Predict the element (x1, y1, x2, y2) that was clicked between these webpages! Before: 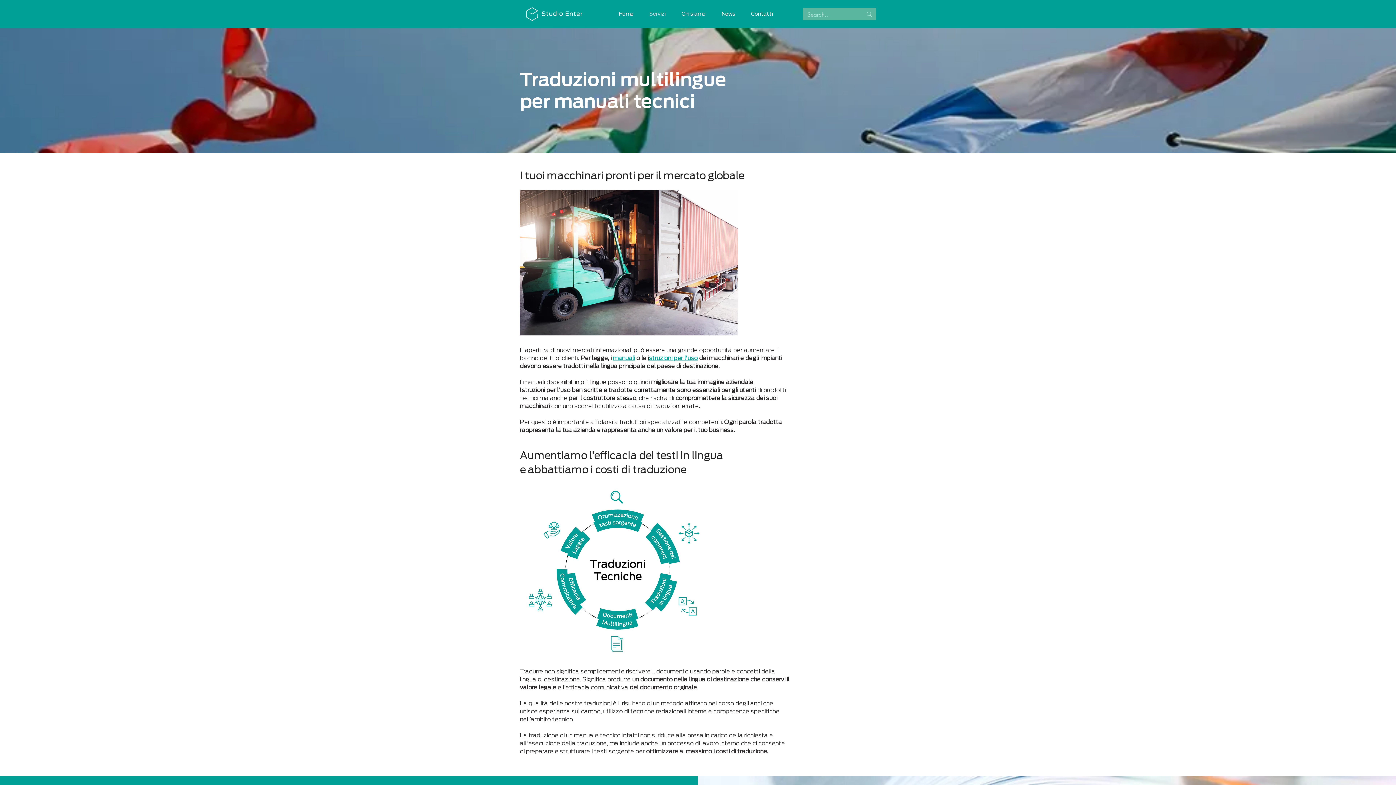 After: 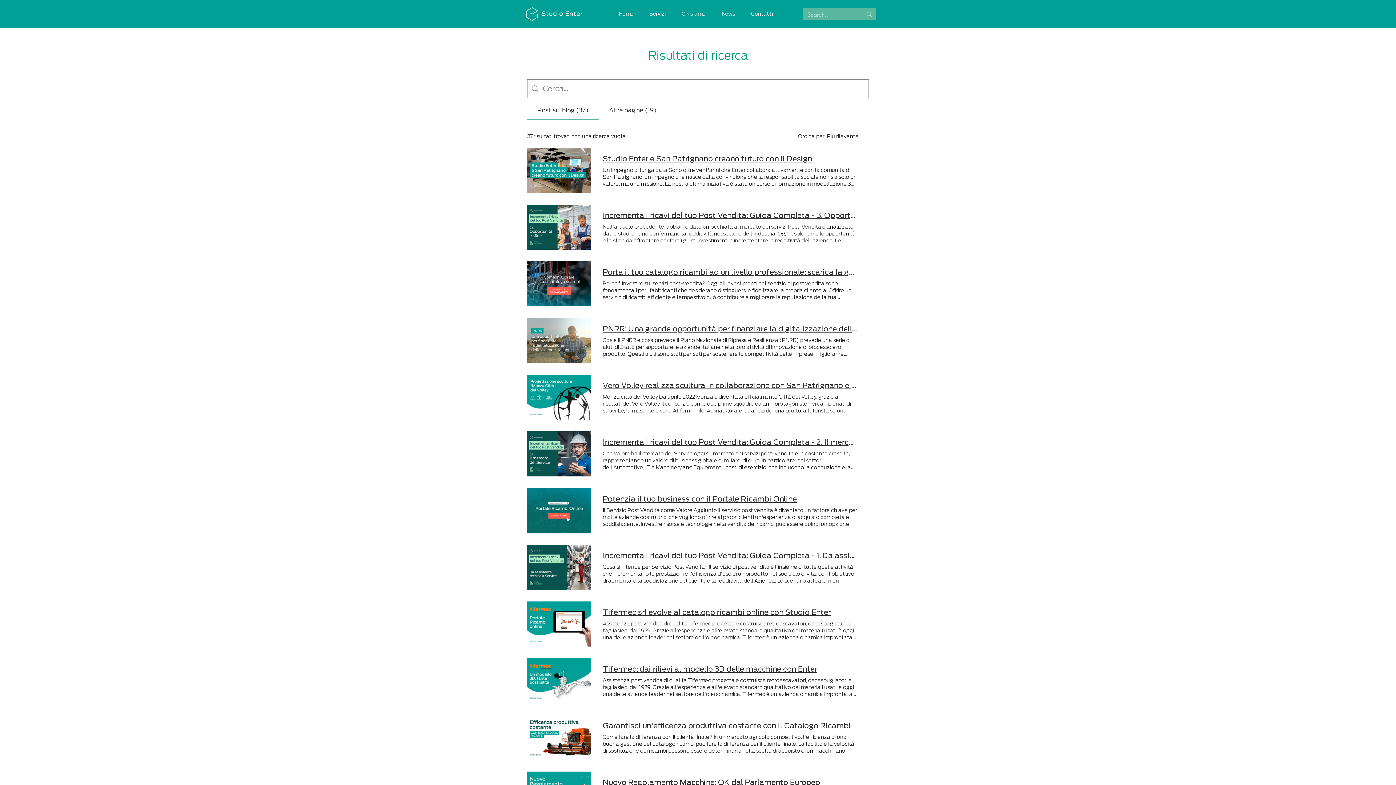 Action: label: Search... bbox: (862, 8, 876, 20)